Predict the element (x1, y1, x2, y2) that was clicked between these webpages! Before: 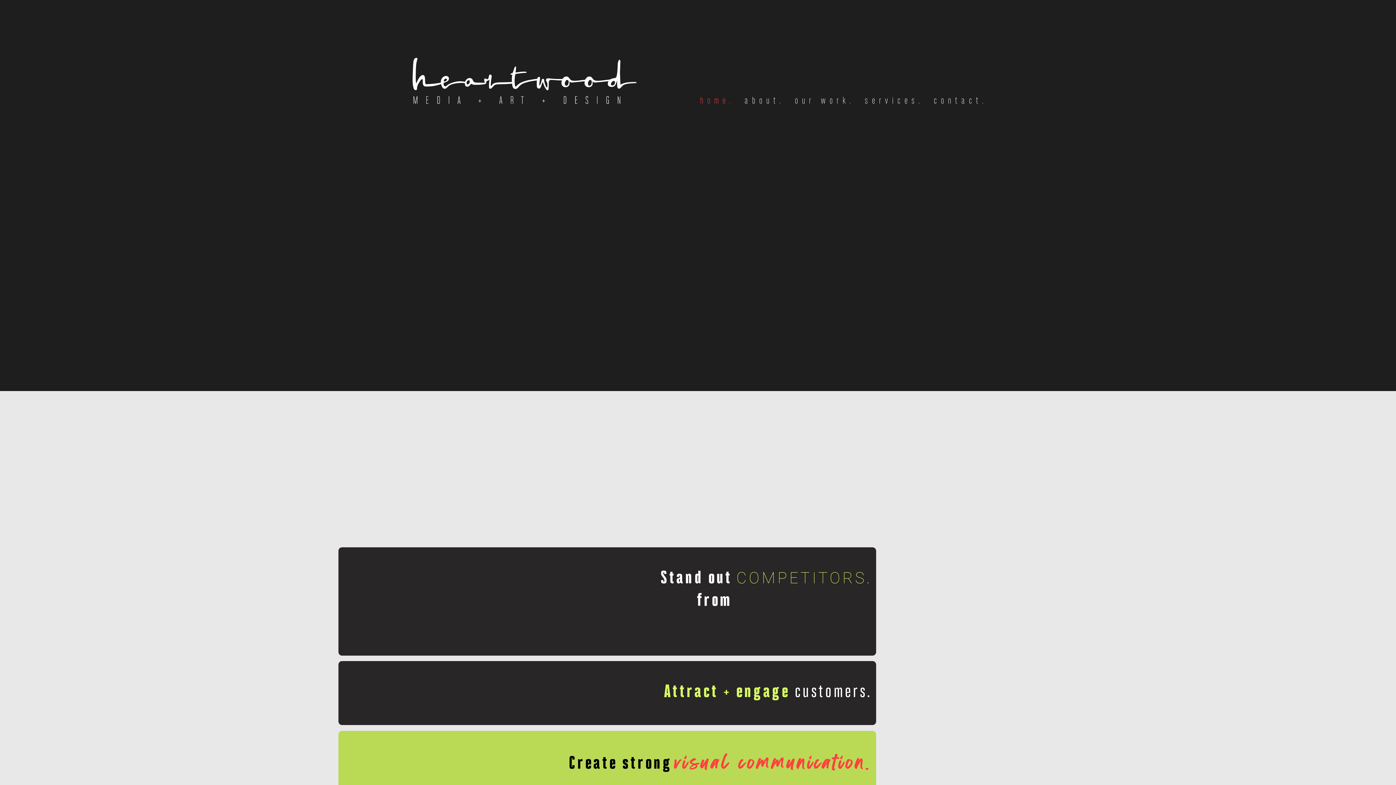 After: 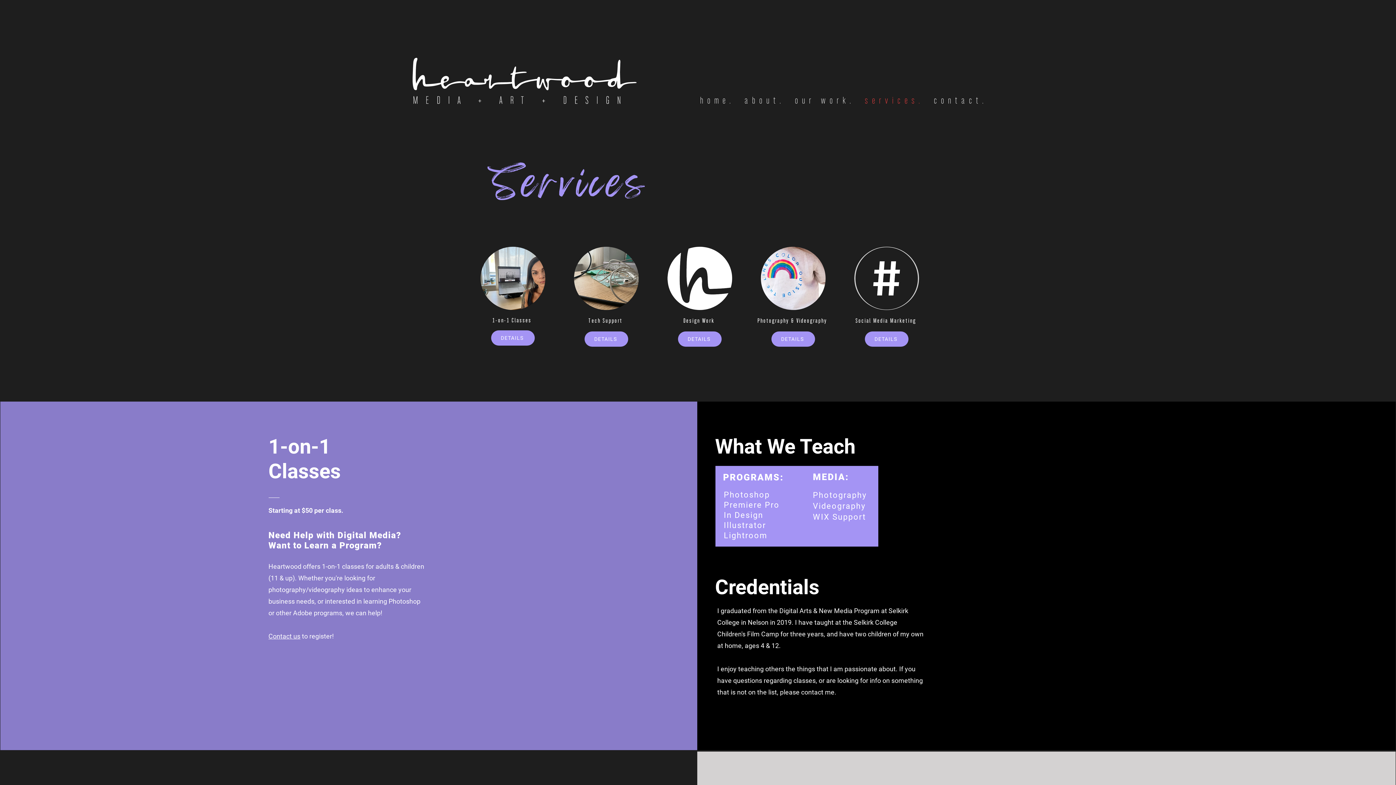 Action: label: services. bbox: (860, 95, 929, 105)